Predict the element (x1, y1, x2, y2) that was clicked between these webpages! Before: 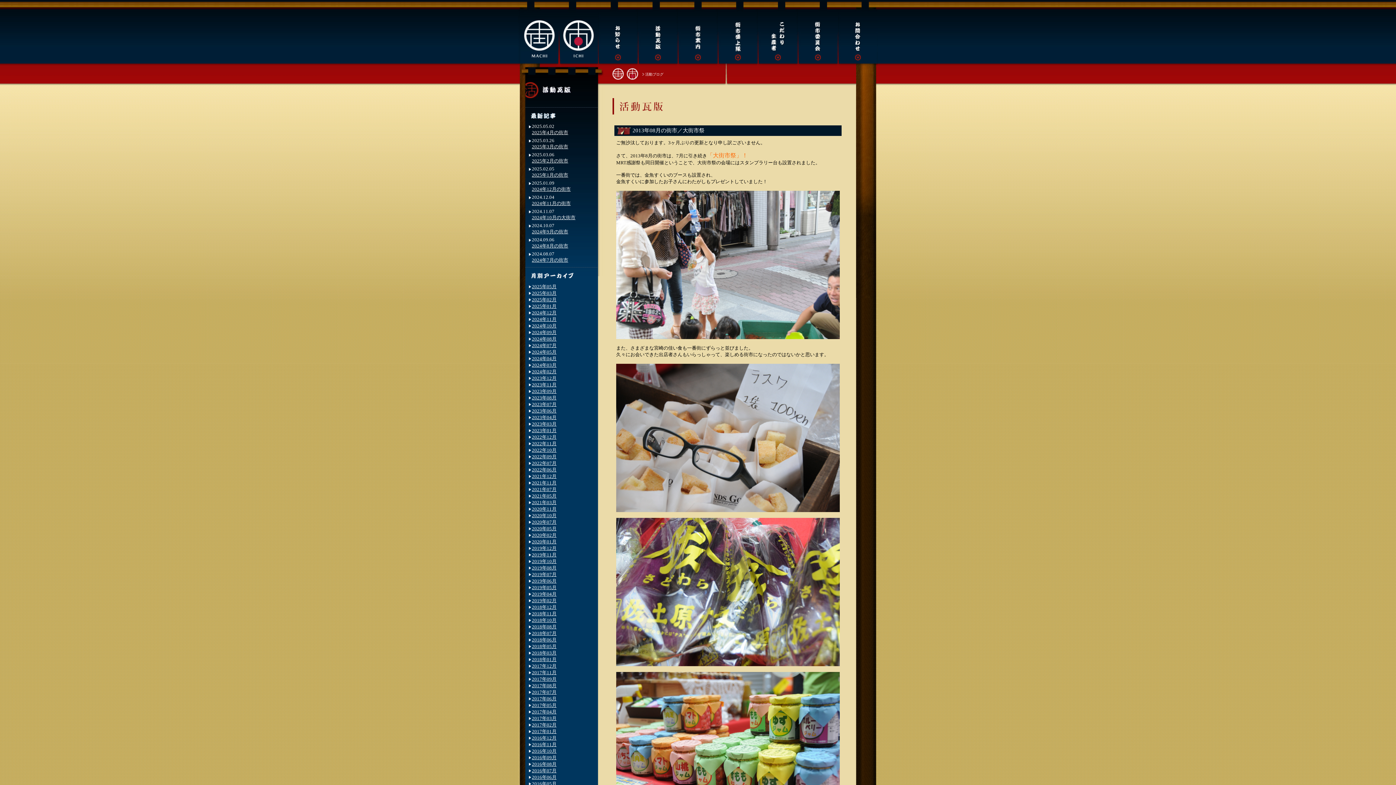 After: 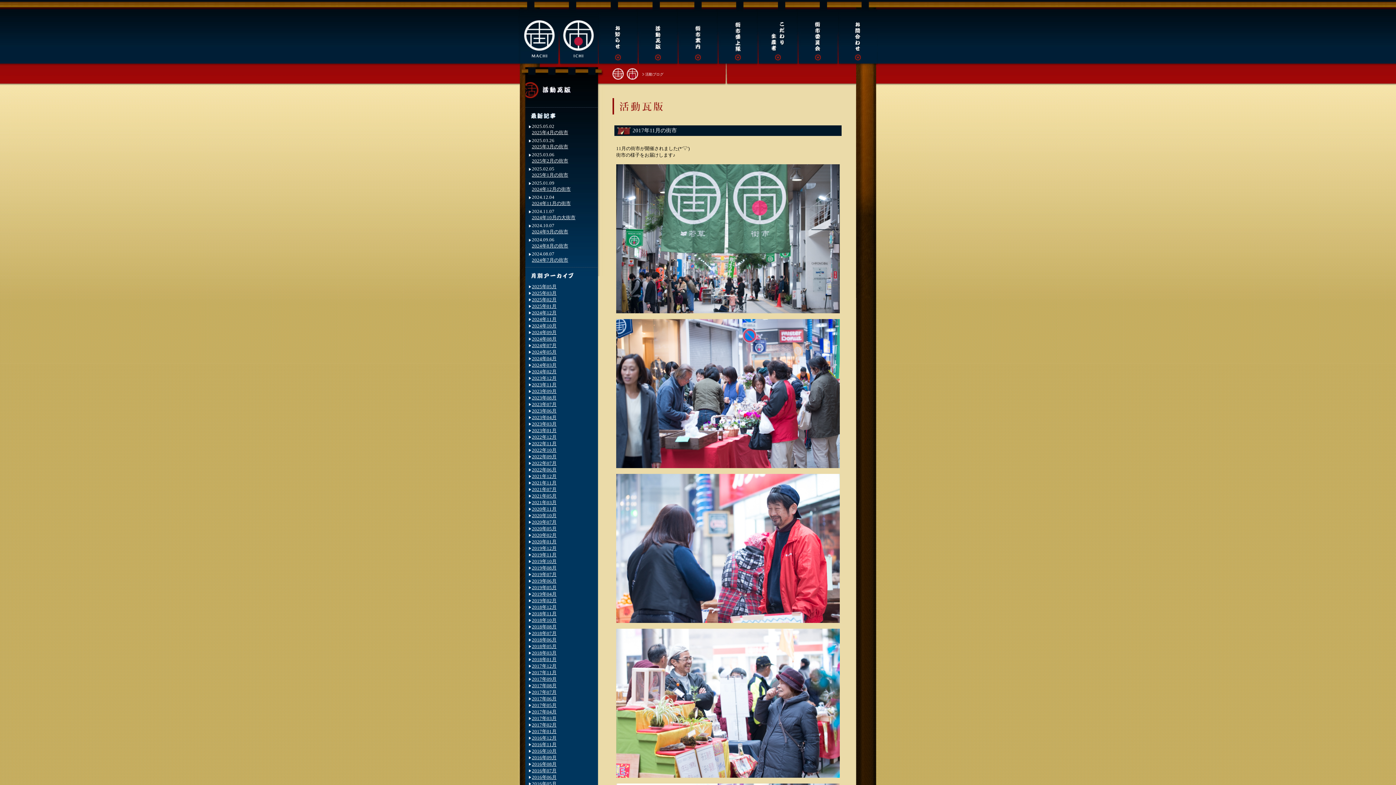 Action: label: 2017年11月 bbox: (532, 670, 556, 675)